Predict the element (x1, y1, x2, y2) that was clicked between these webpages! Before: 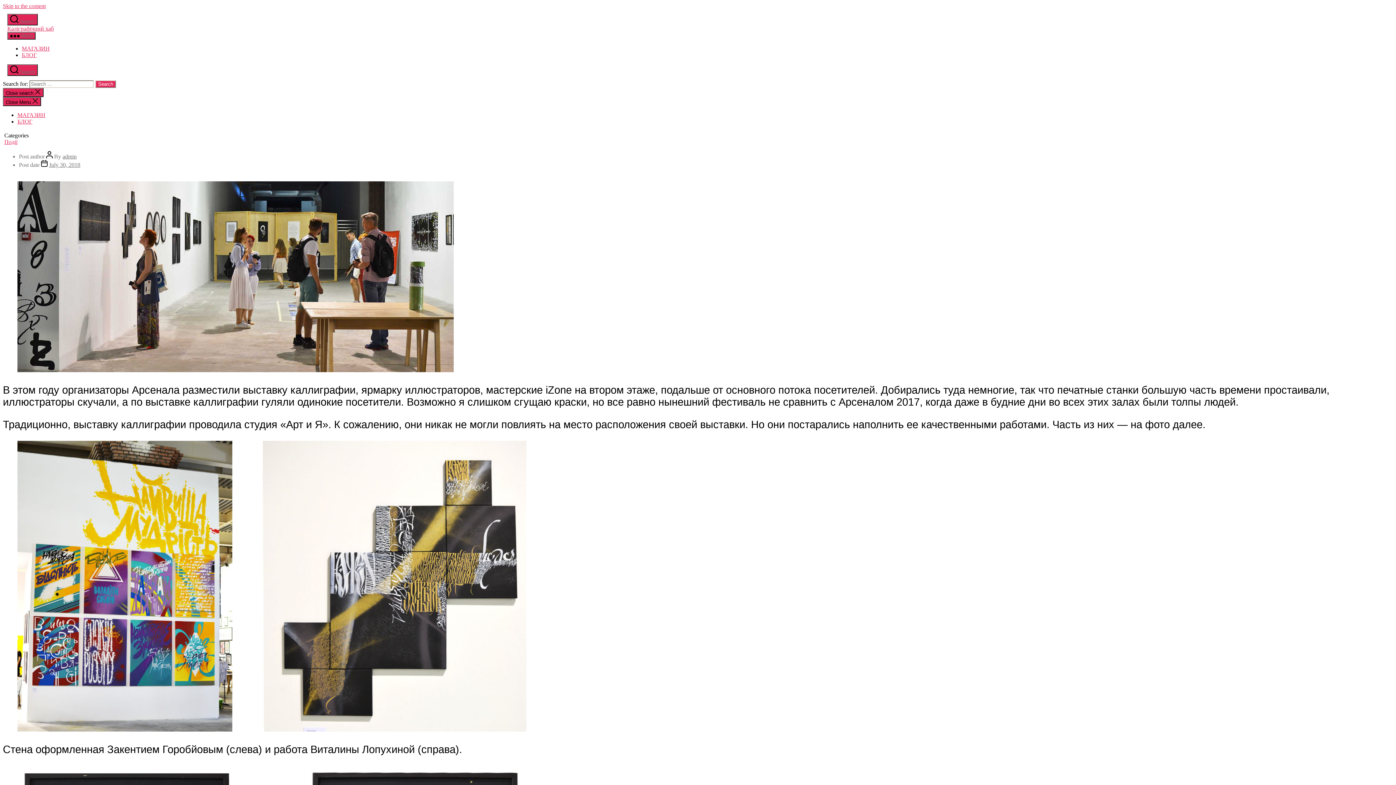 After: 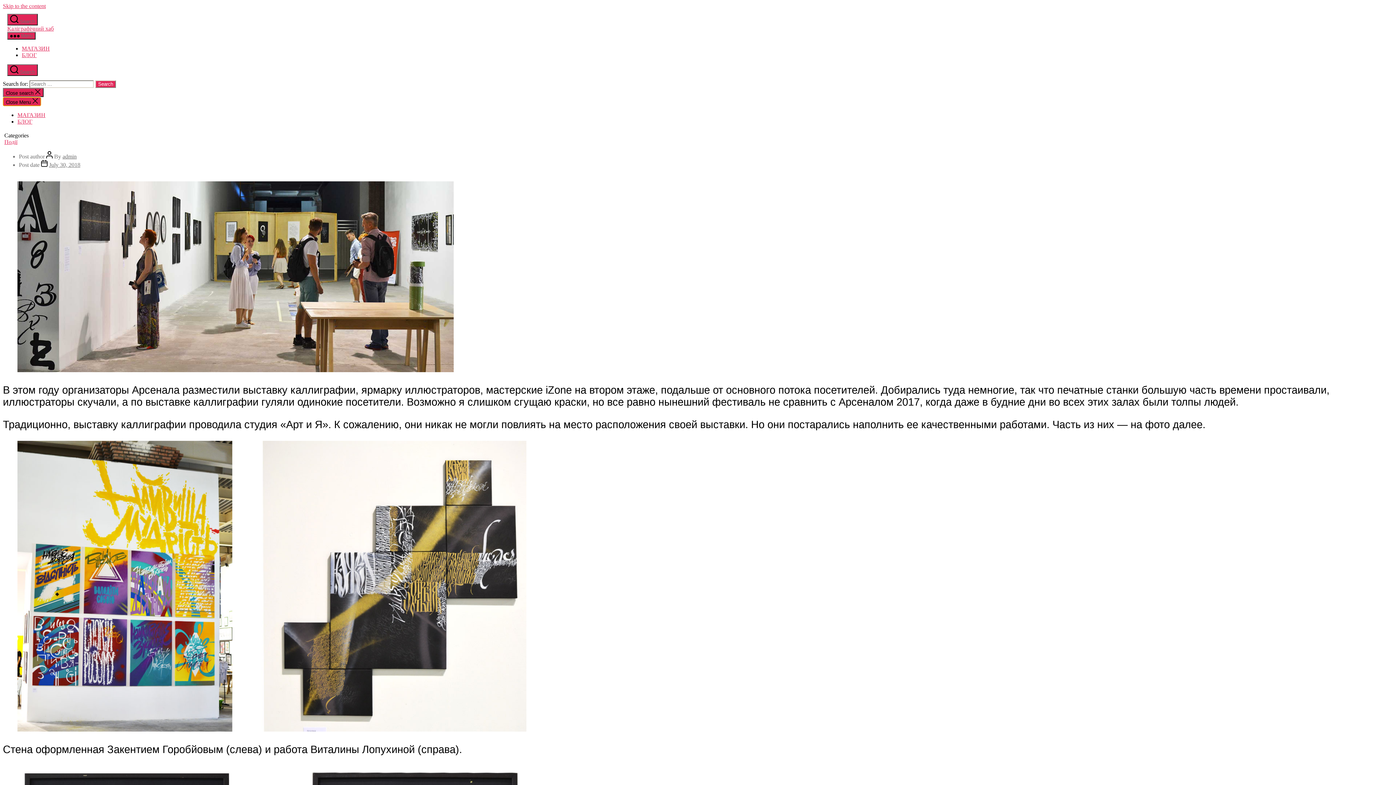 Action: bbox: (2, 97, 41, 106) label: Close Menu 